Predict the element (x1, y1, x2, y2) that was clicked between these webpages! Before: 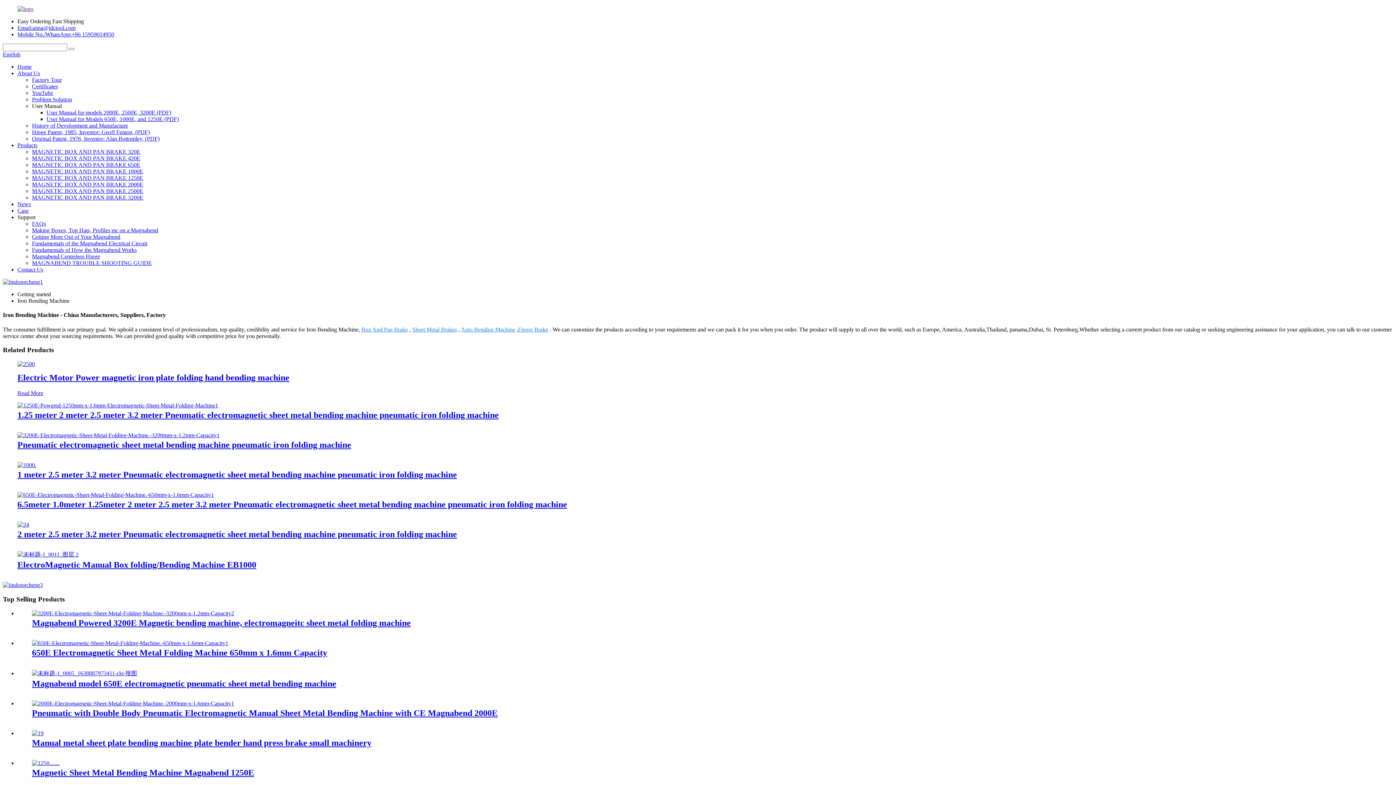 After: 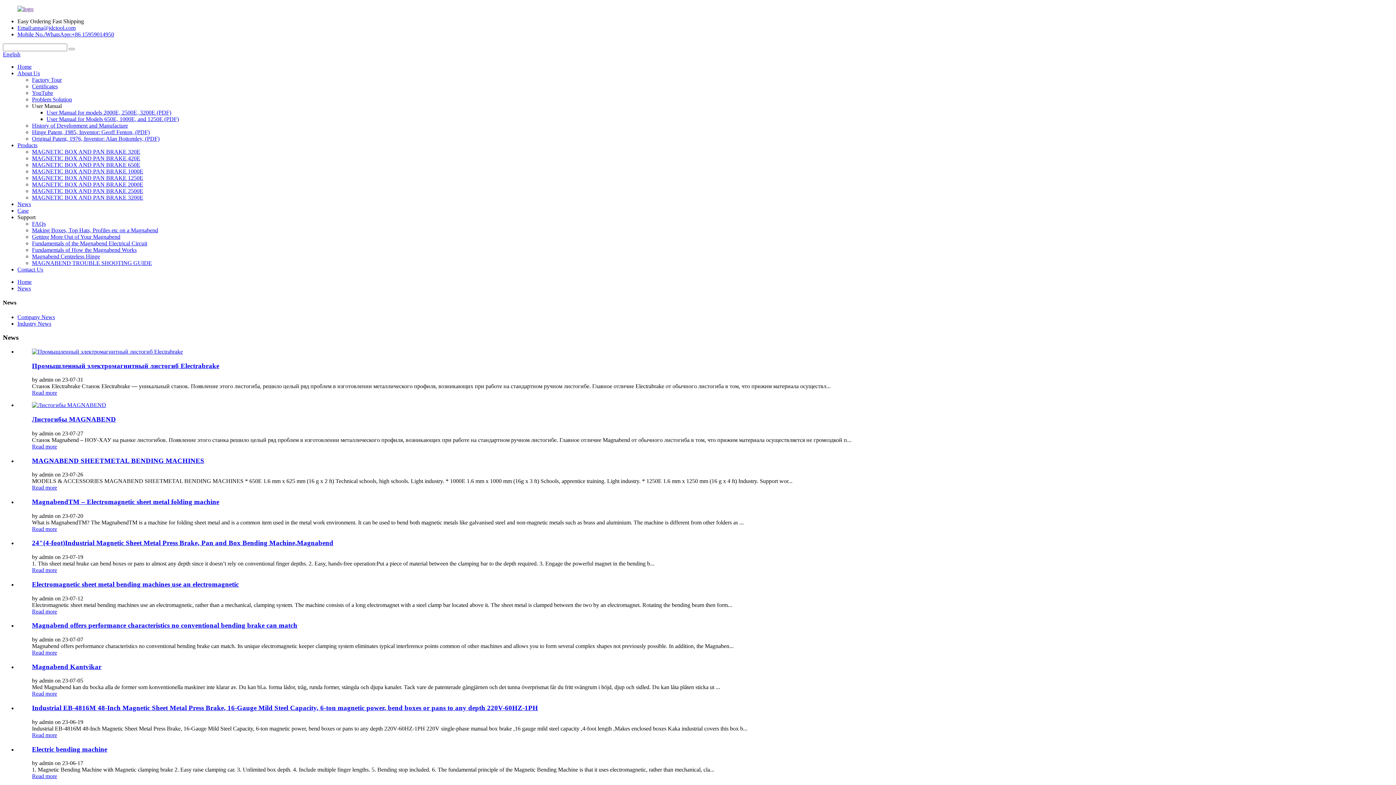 Action: bbox: (17, 201, 30, 207) label: News